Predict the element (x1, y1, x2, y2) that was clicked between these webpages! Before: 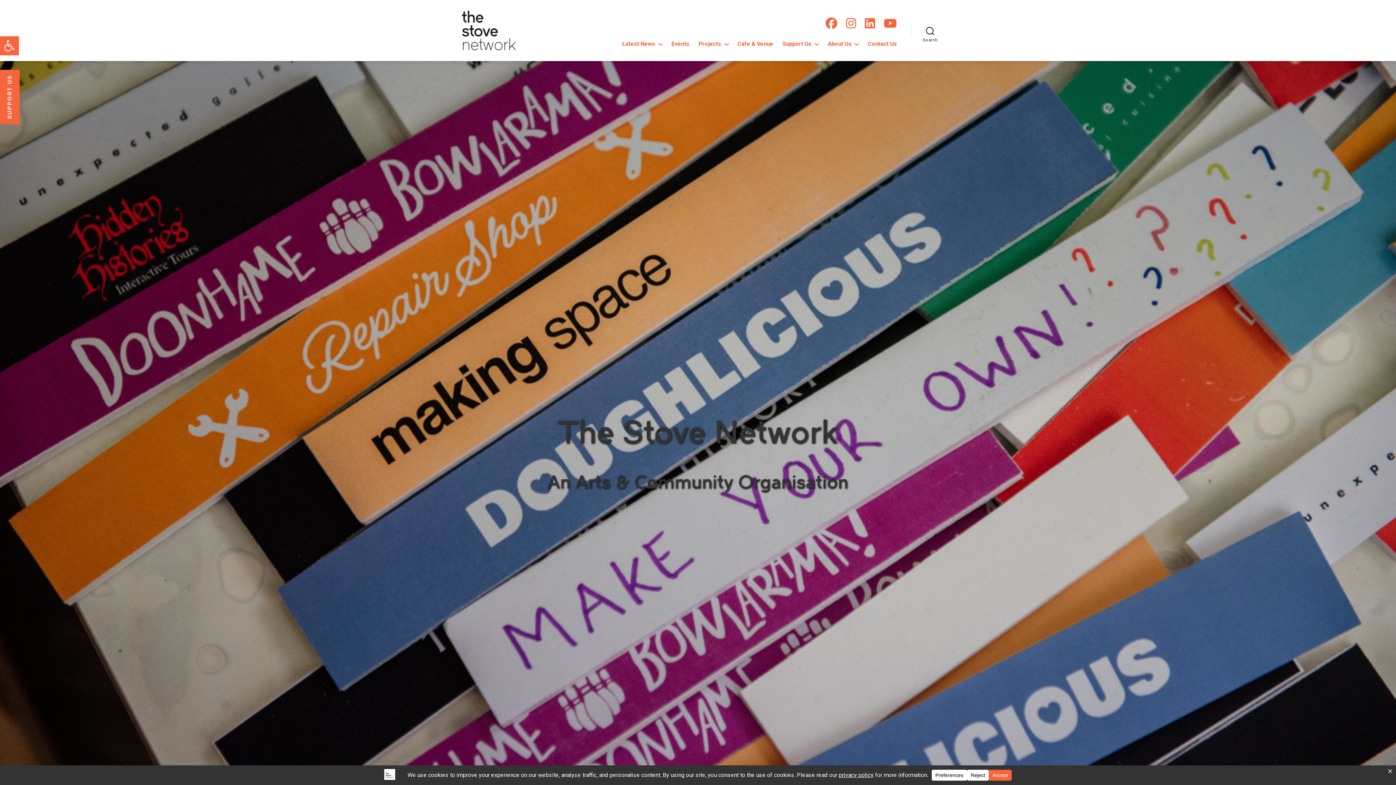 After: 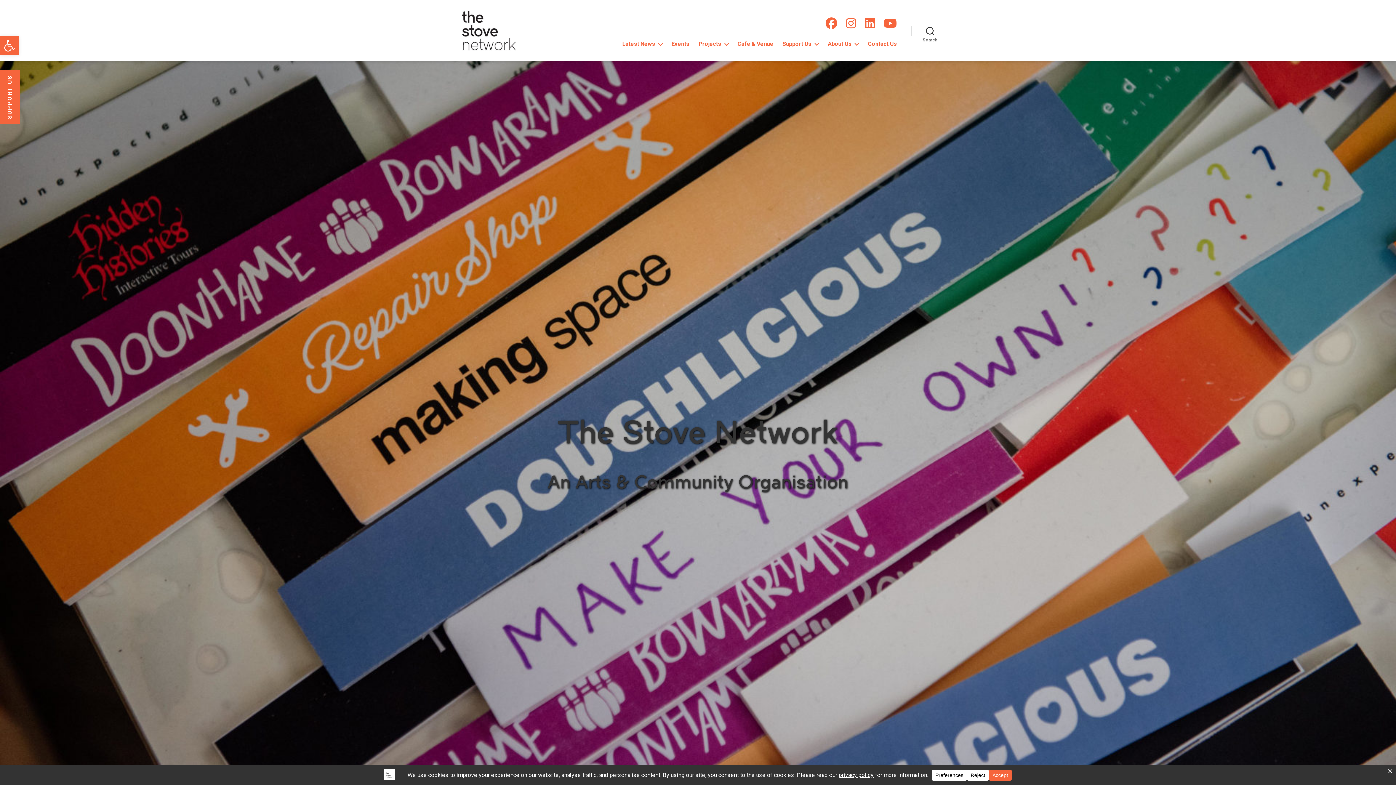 Action: bbox: (461, 10, 516, 50)